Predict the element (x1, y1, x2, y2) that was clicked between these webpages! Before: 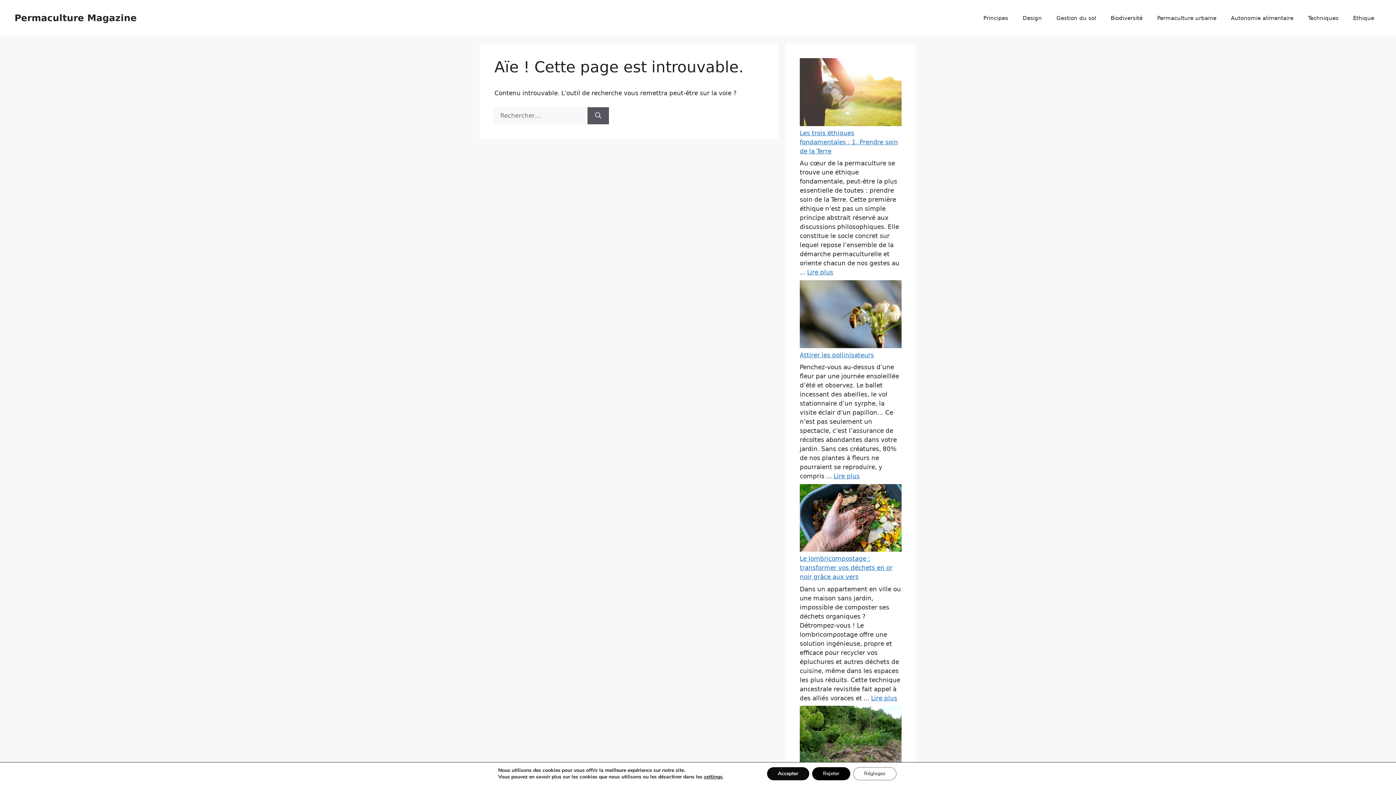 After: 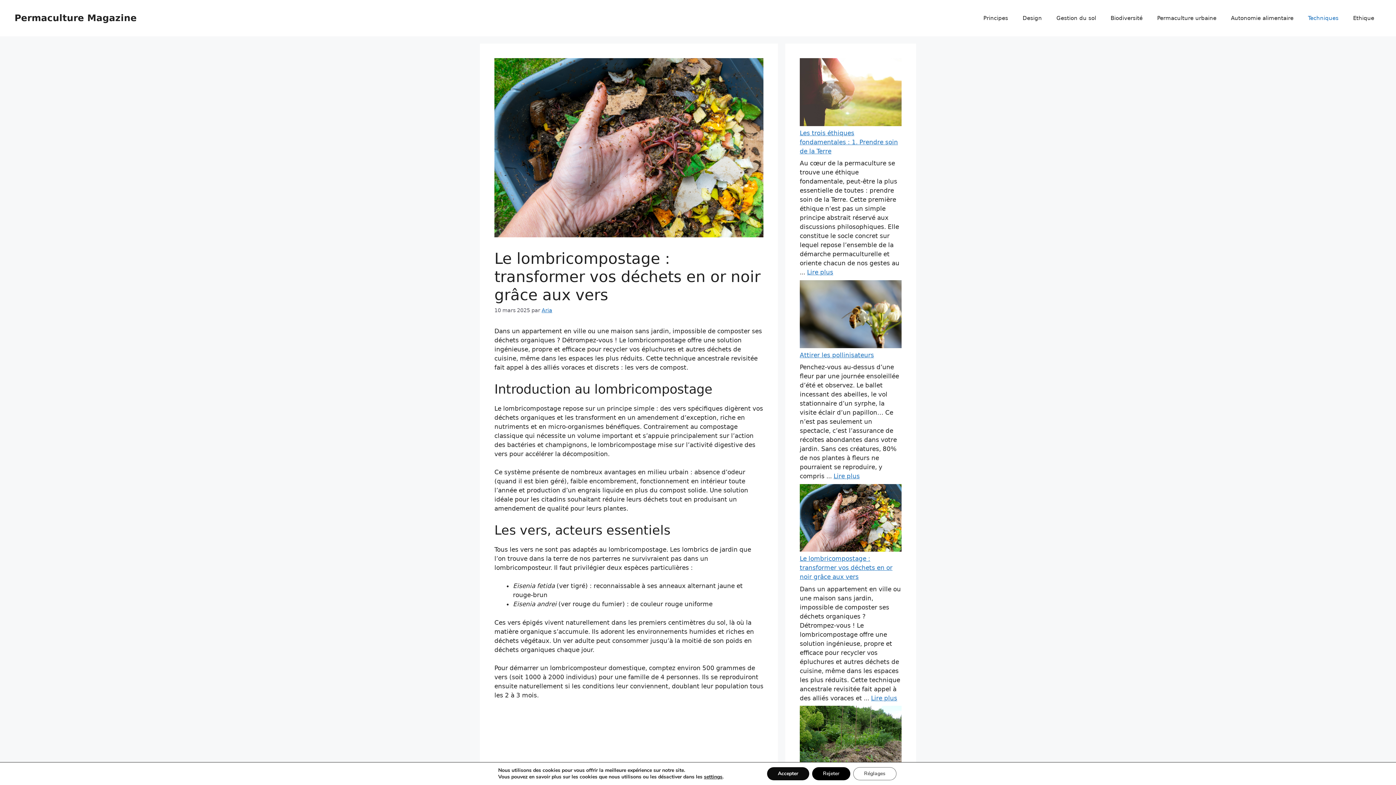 Action: bbox: (800, 555, 892, 580) label: Le lombricompostage : transformer vos déchets en or noir grâce aux vers